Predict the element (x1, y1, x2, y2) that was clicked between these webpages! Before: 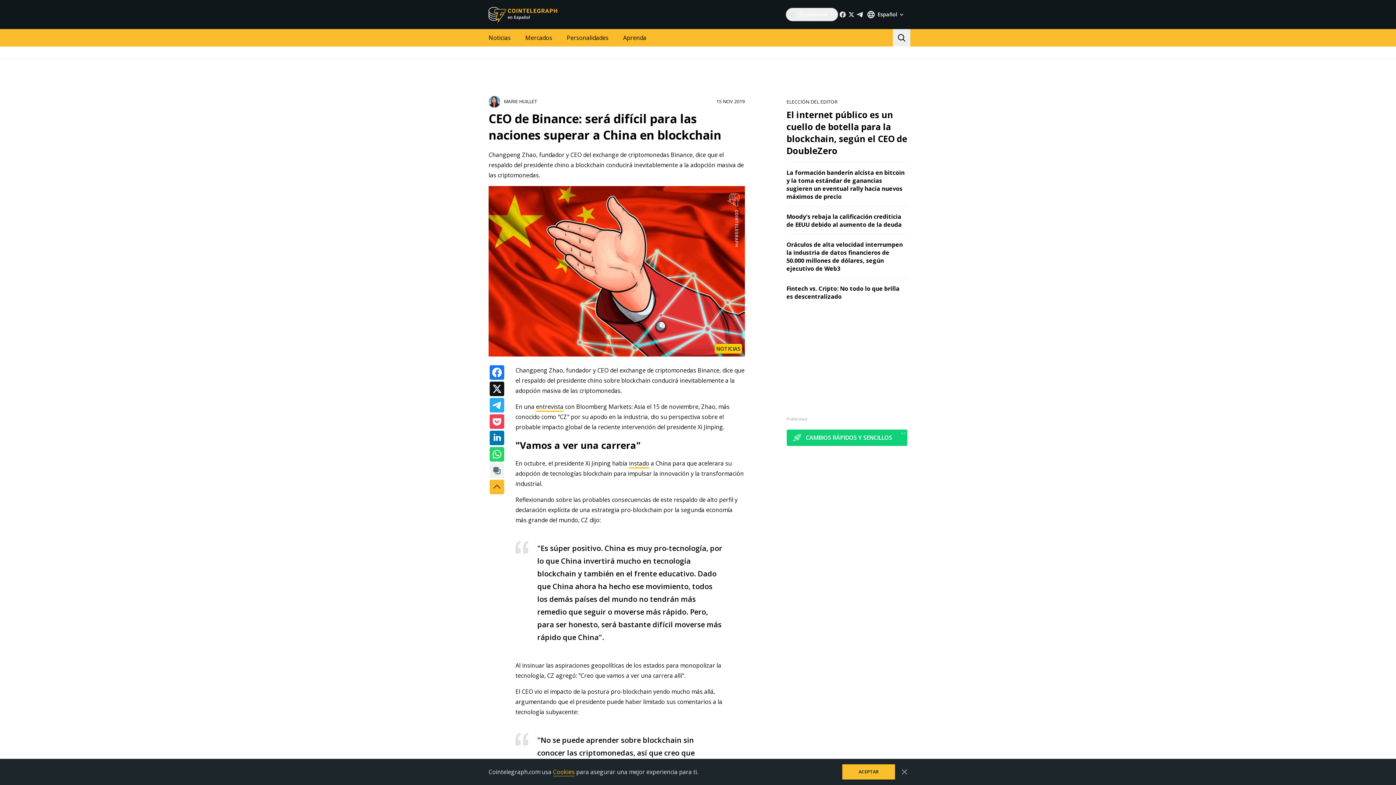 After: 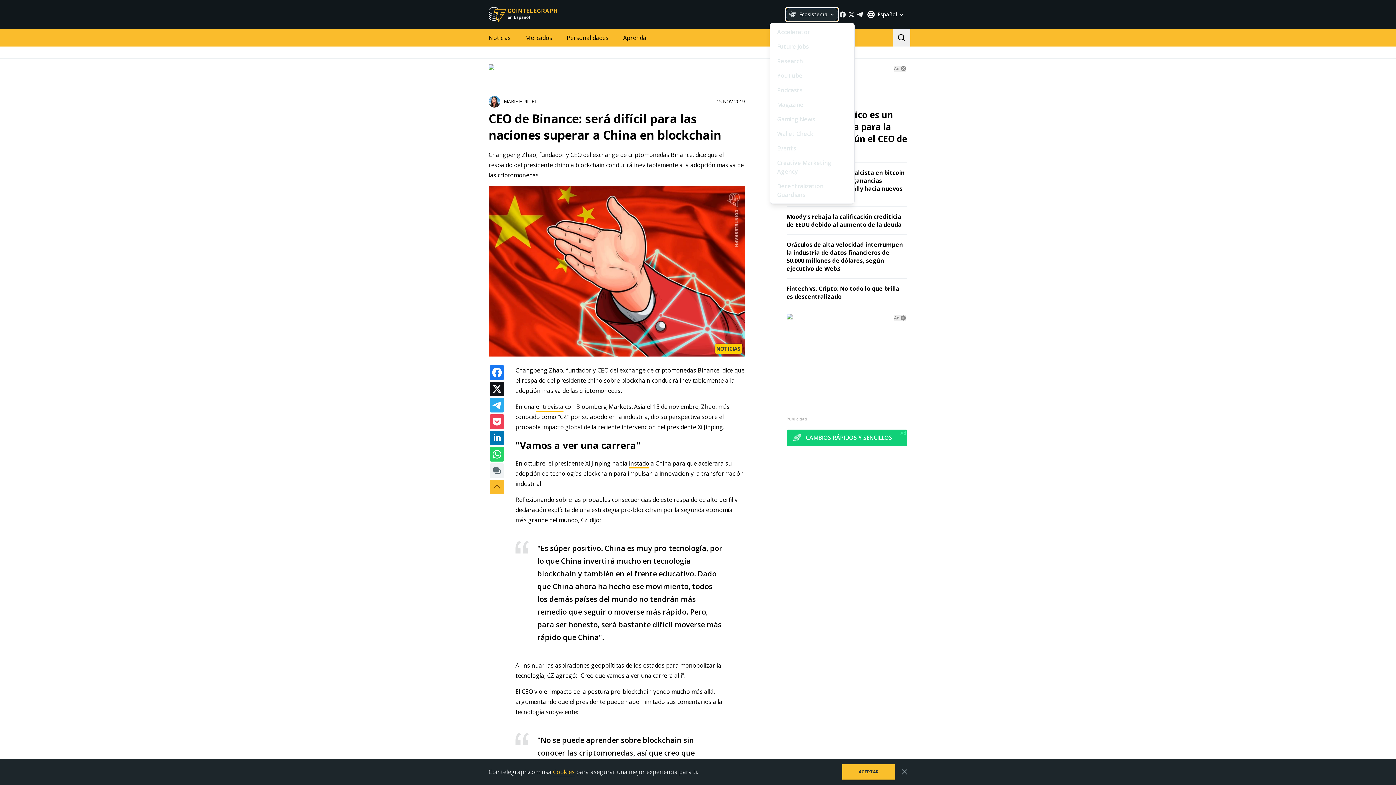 Action: bbox: (785, 7, 838, 21) label: Ecosistema